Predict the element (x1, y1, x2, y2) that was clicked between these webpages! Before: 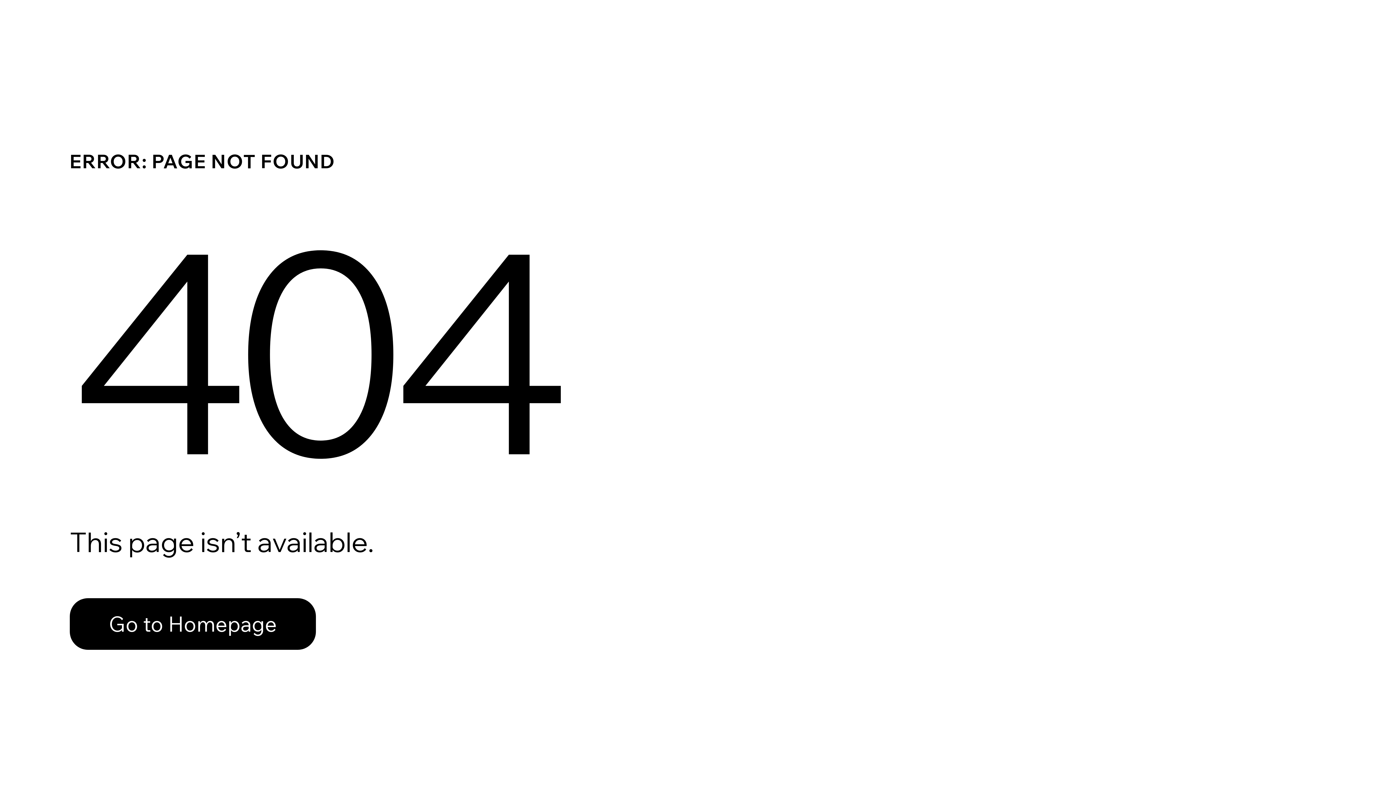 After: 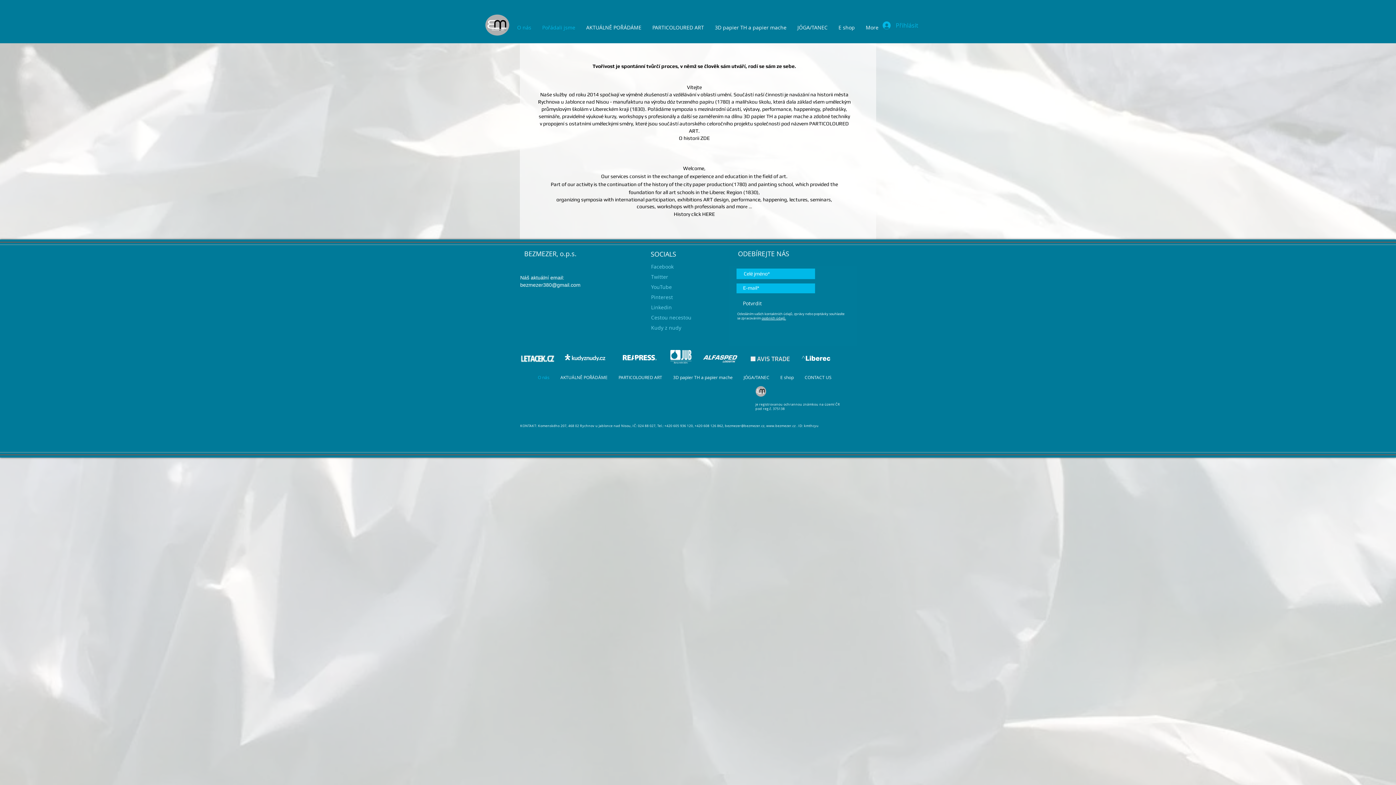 Action: bbox: (69, 582, 768, 659) label: Go to Homepage